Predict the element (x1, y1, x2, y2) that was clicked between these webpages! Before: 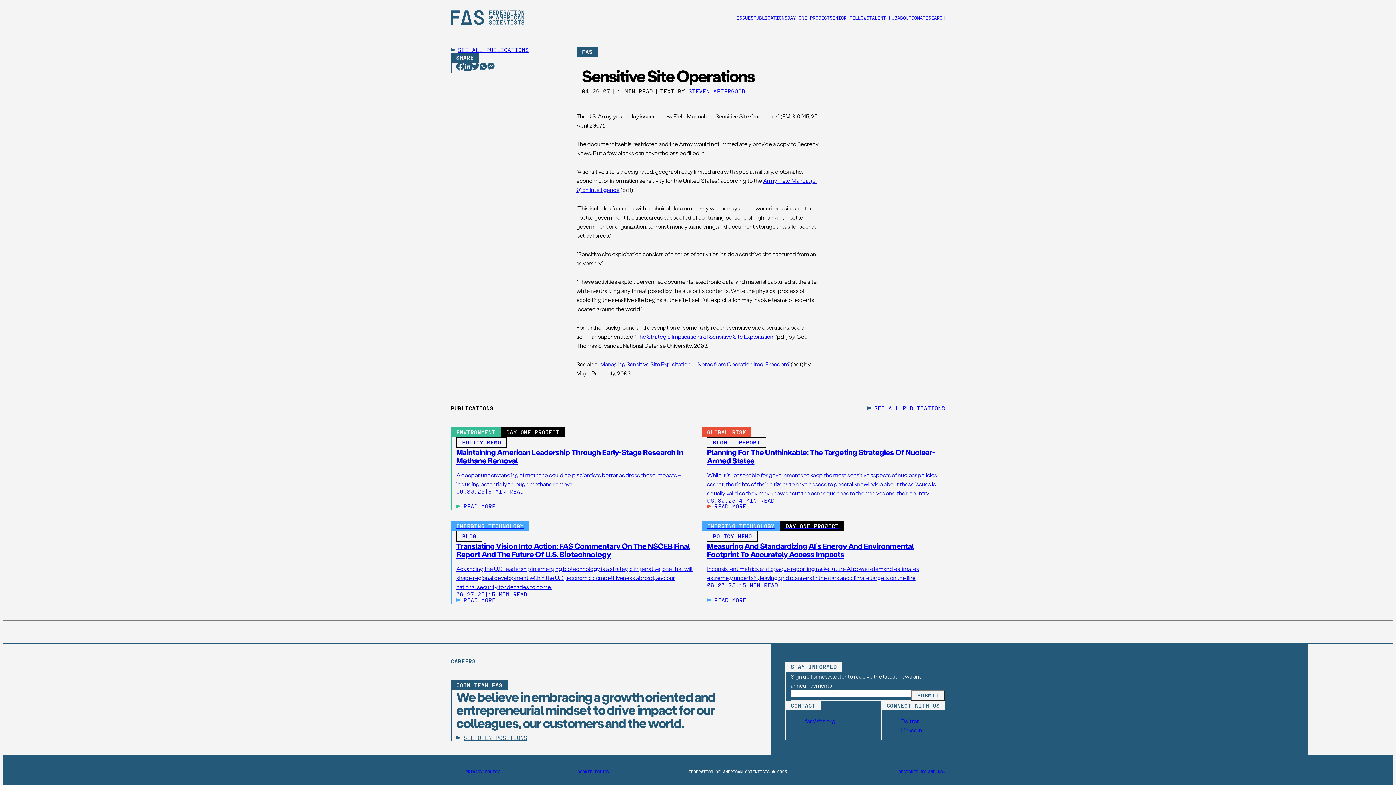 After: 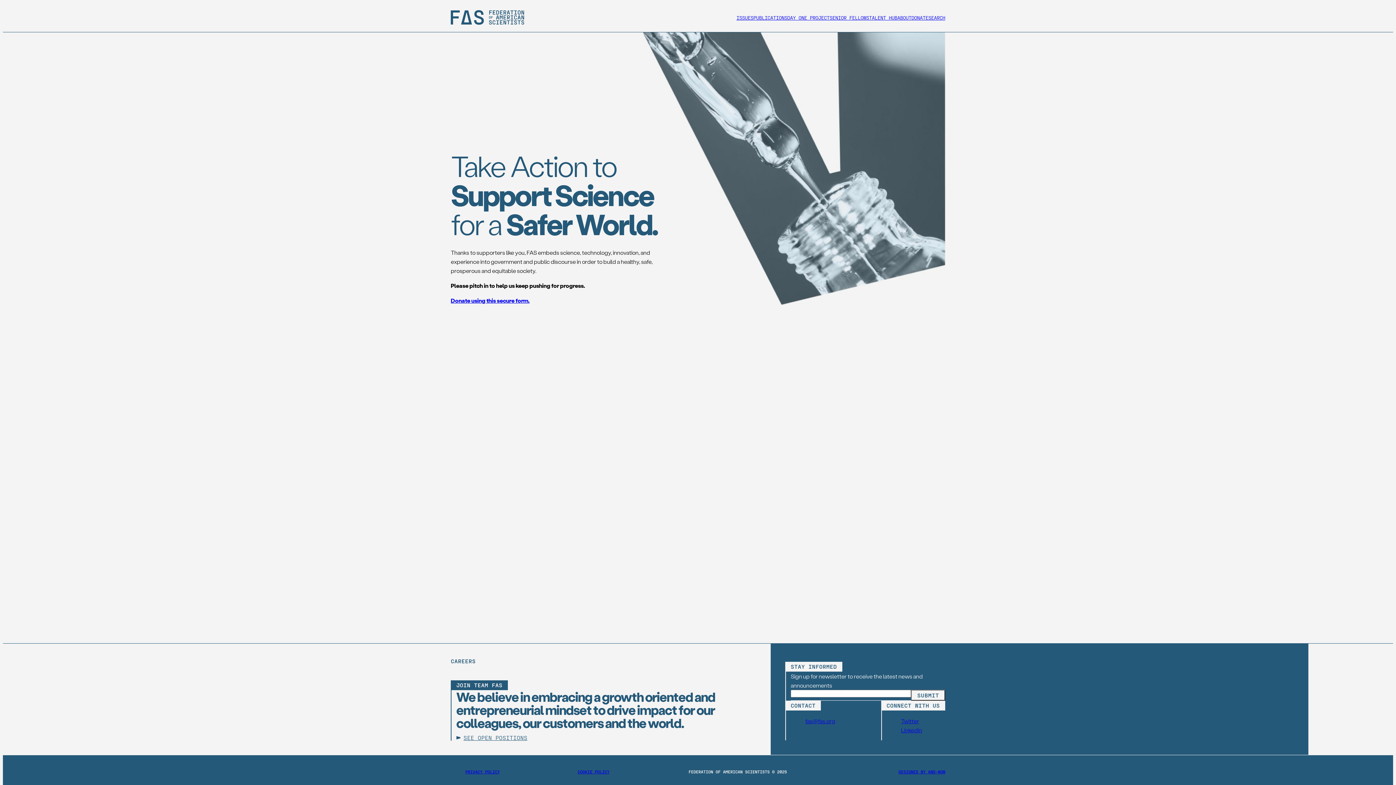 Action: bbox: (911, 14, 928, 20) label: DONATE